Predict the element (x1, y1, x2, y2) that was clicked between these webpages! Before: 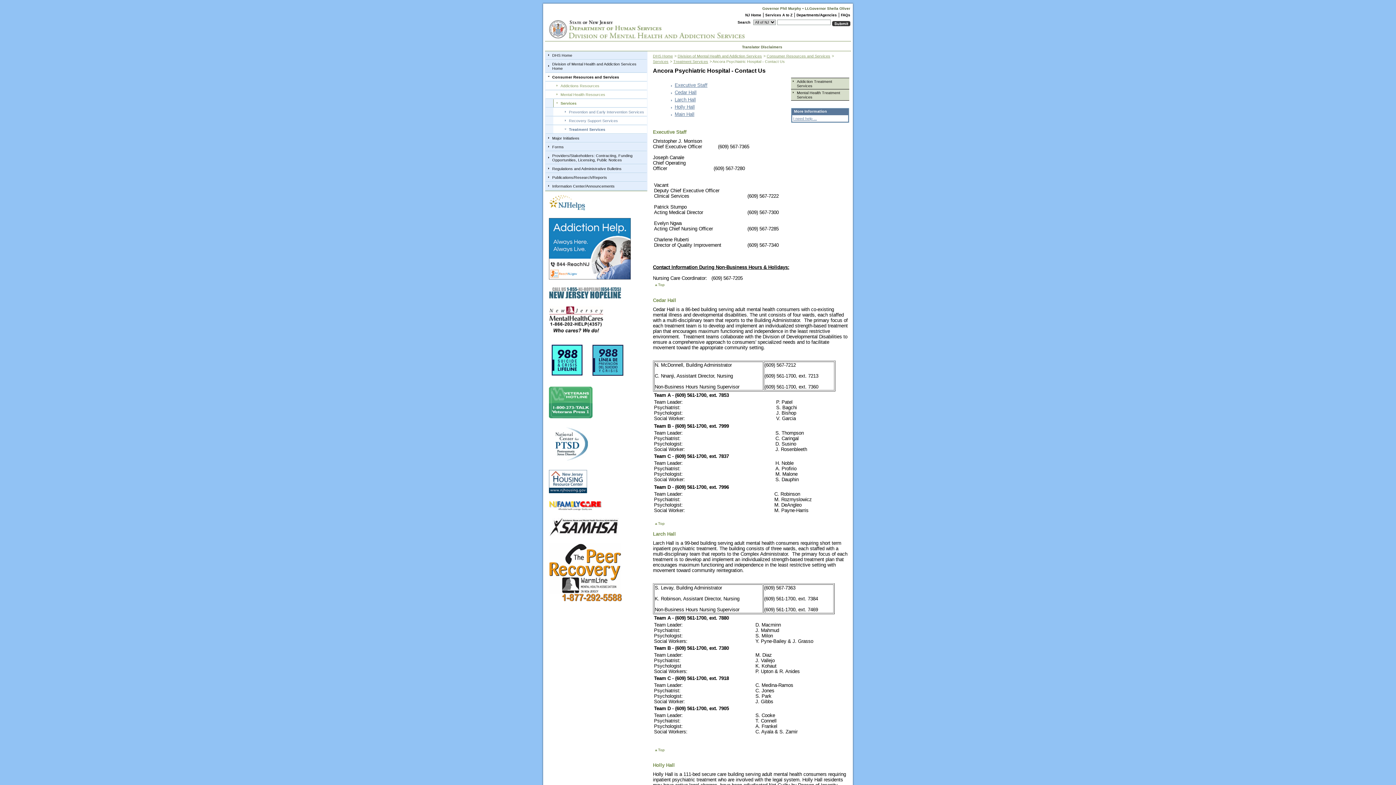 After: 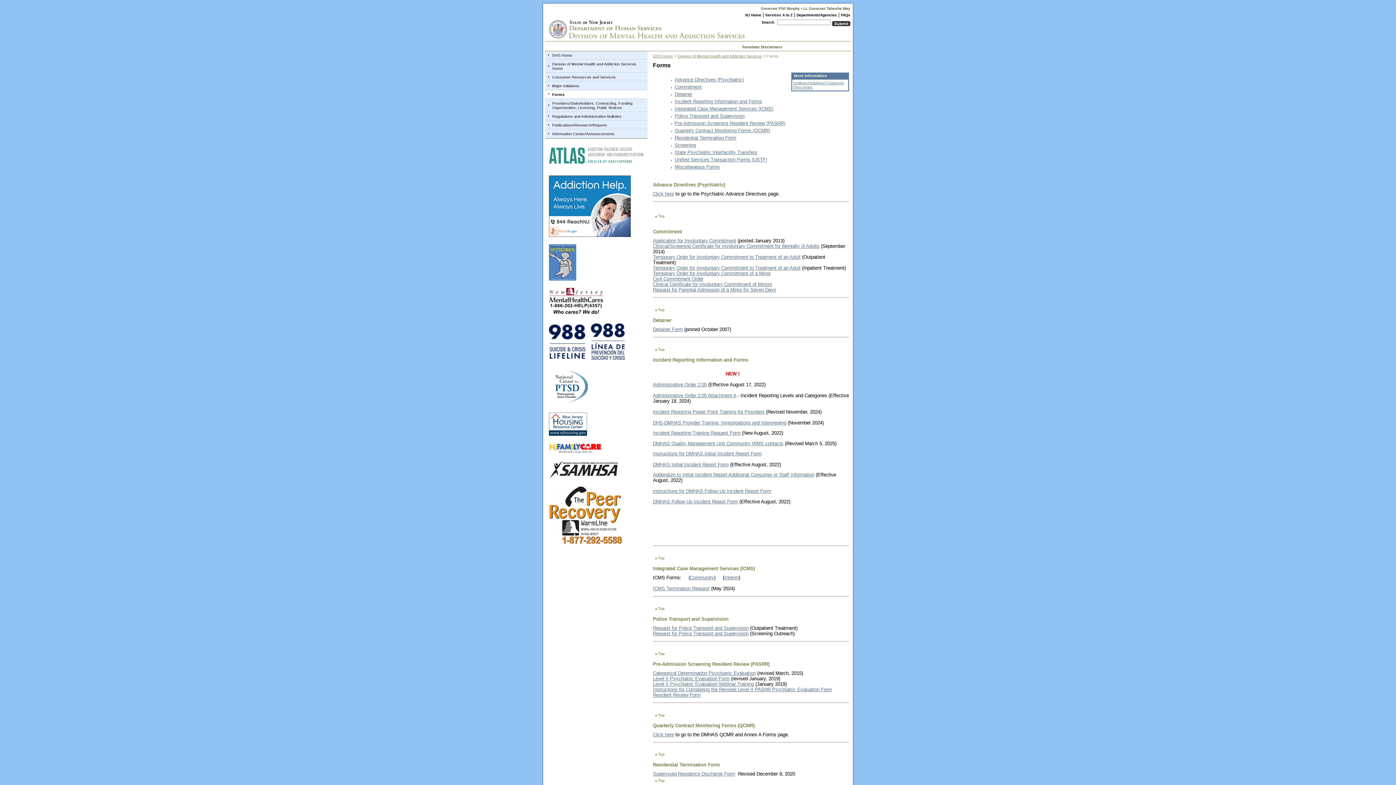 Action: label: Forms bbox: (552, 144, 564, 149)